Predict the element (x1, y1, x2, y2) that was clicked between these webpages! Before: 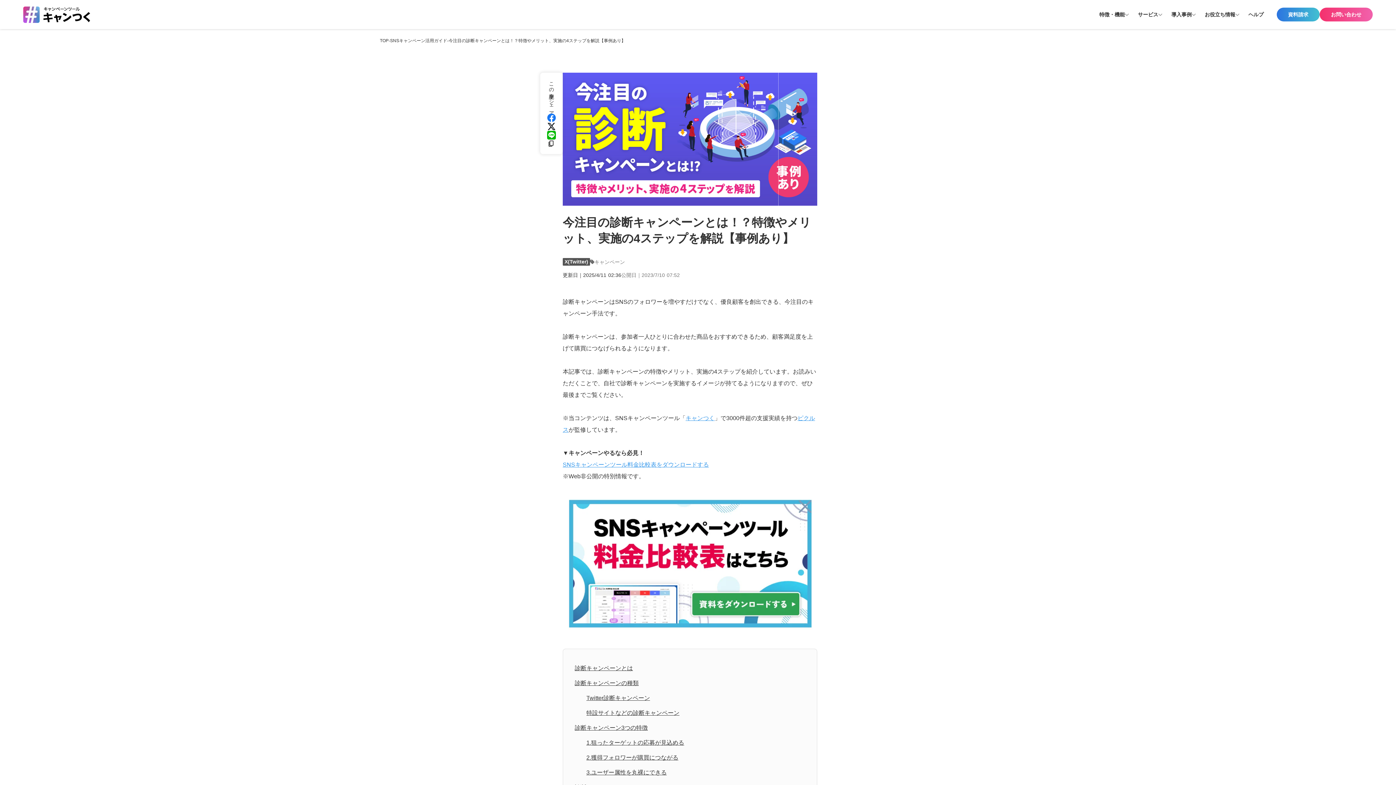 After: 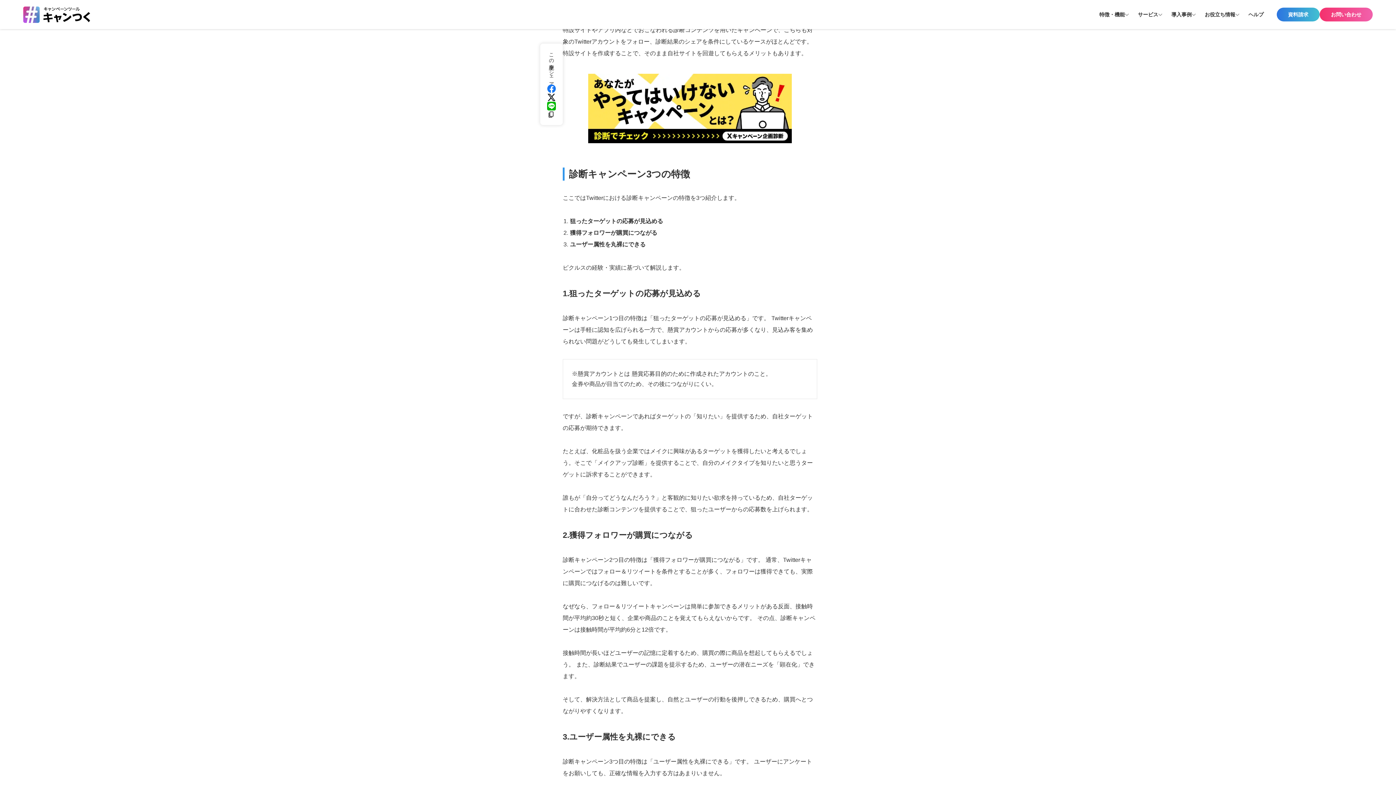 Action: bbox: (586, 710, 679, 716) label: 特設サイトなどの診断キャンペーン